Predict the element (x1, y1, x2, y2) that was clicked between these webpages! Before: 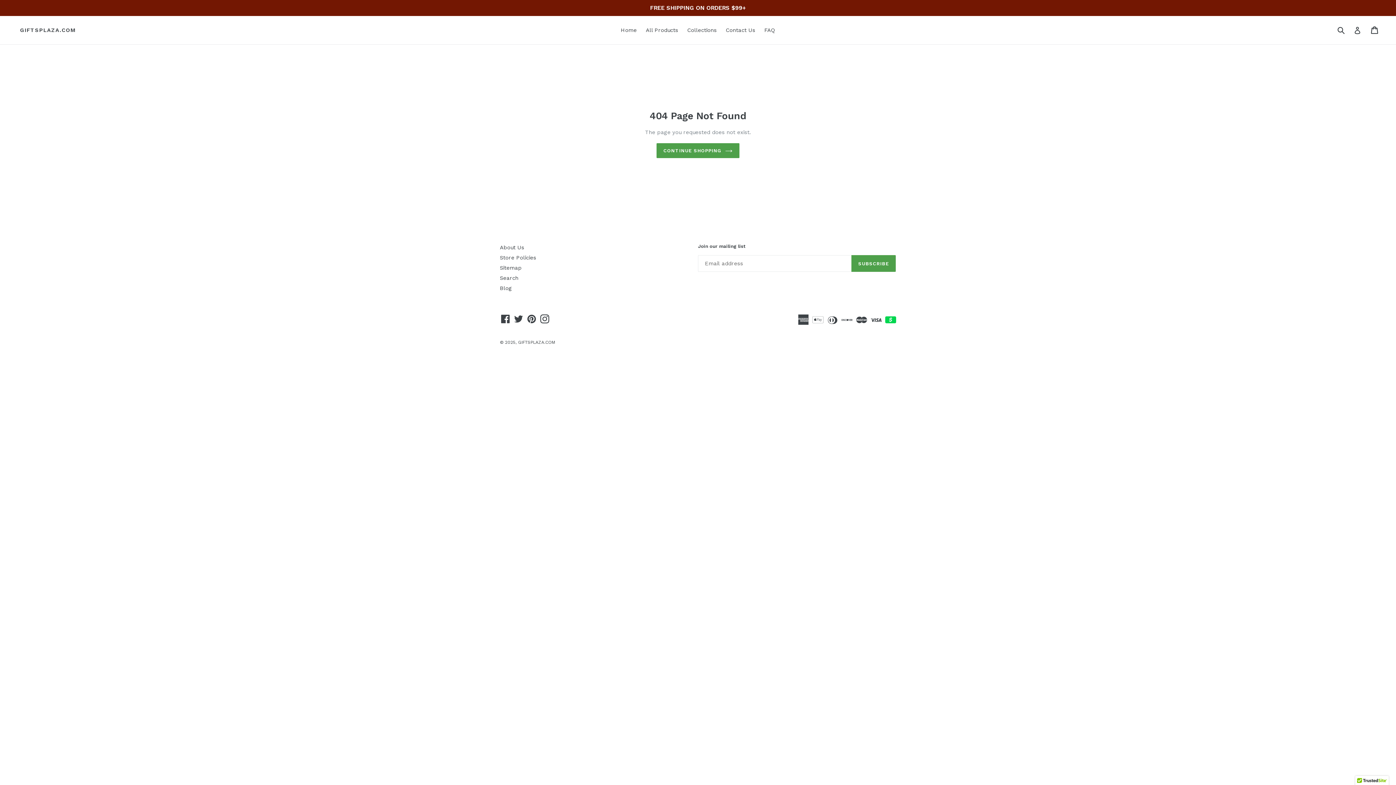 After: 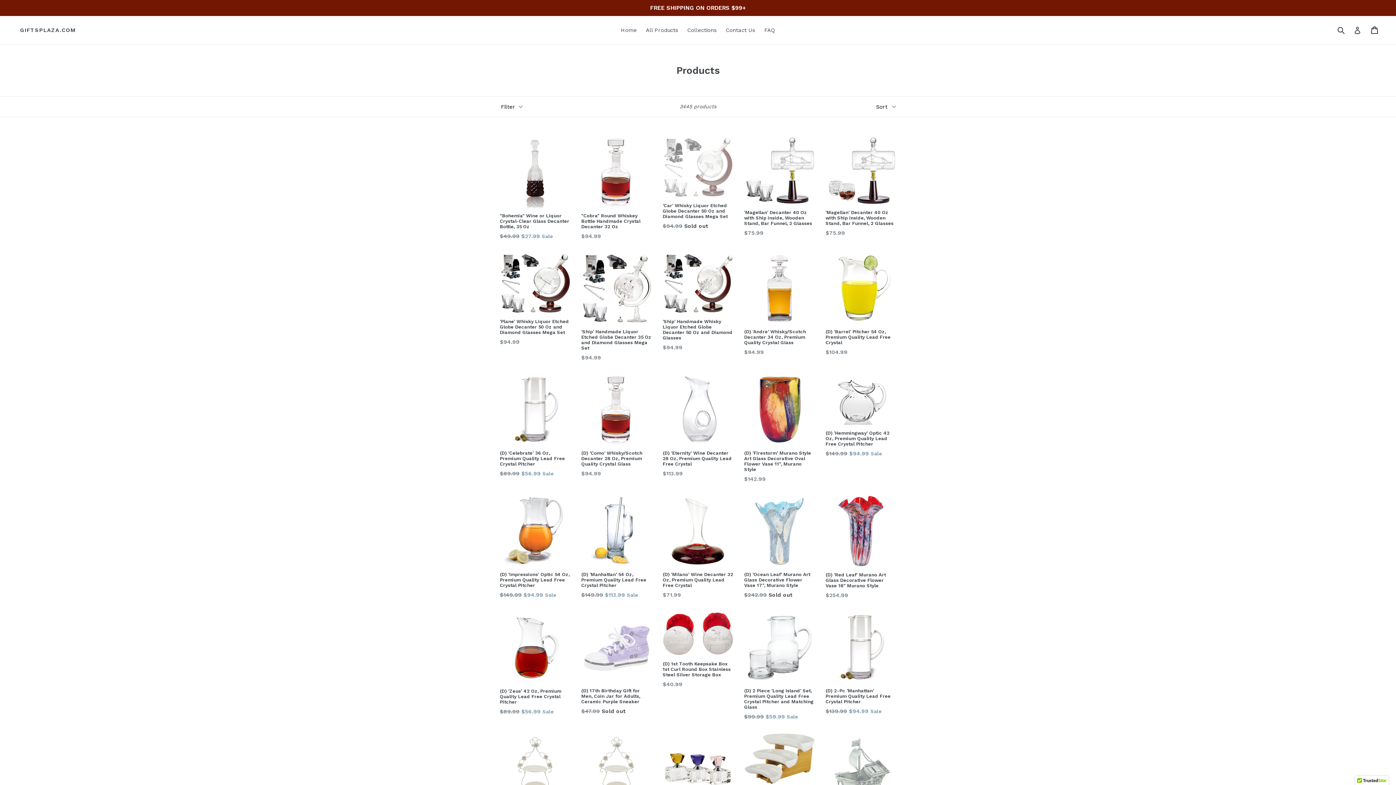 Action: bbox: (642, 25, 682, 35) label: All Products